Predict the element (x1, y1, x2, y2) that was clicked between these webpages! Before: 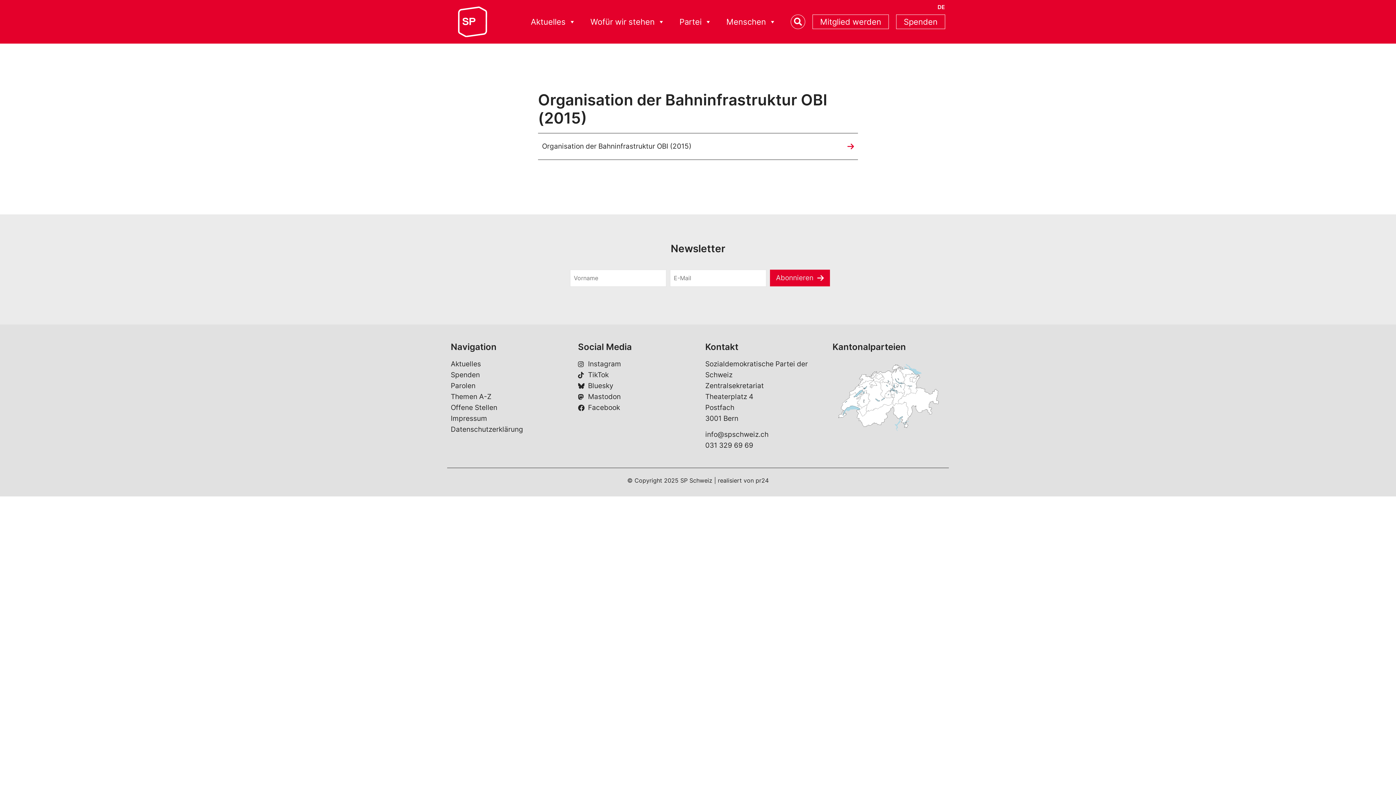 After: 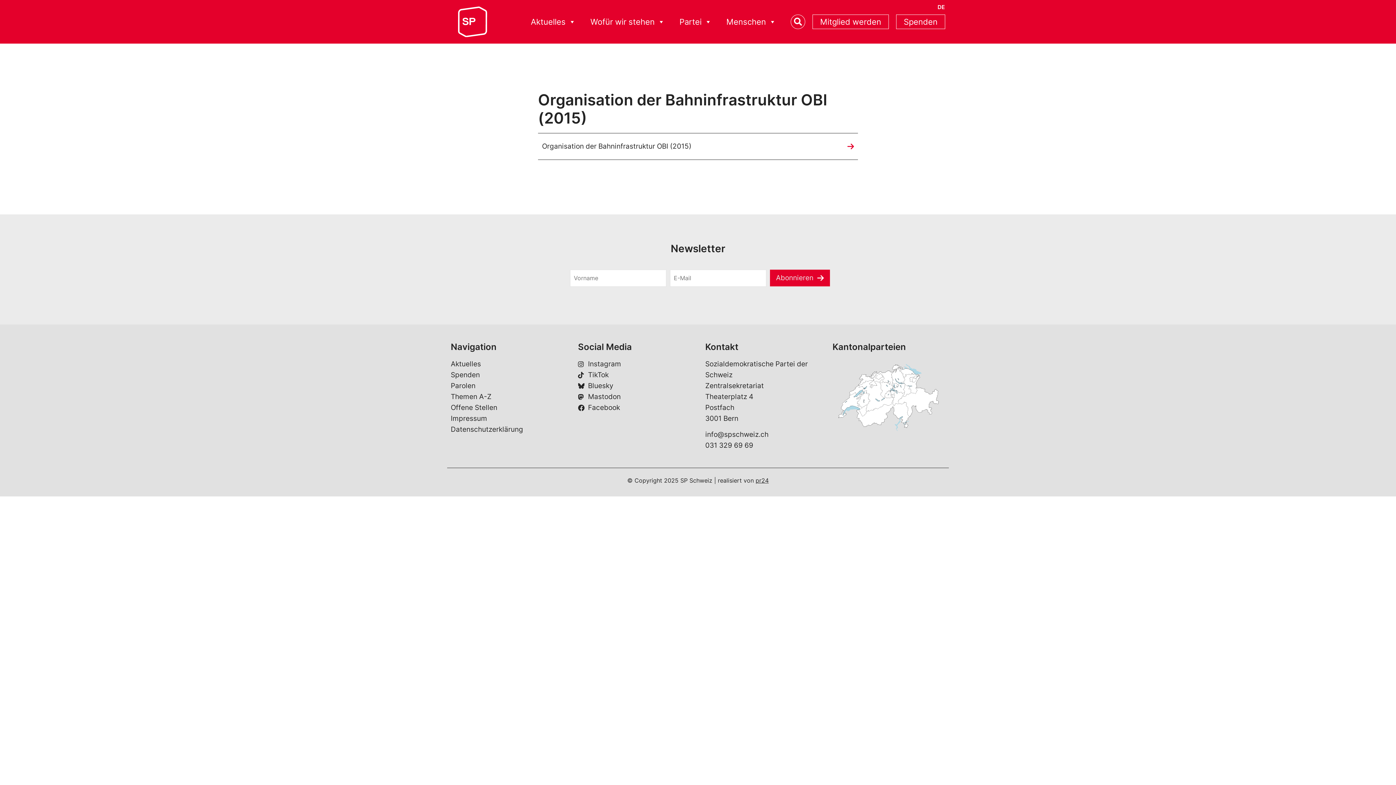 Action: label: pr24 bbox: (755, 477, 768, 484)